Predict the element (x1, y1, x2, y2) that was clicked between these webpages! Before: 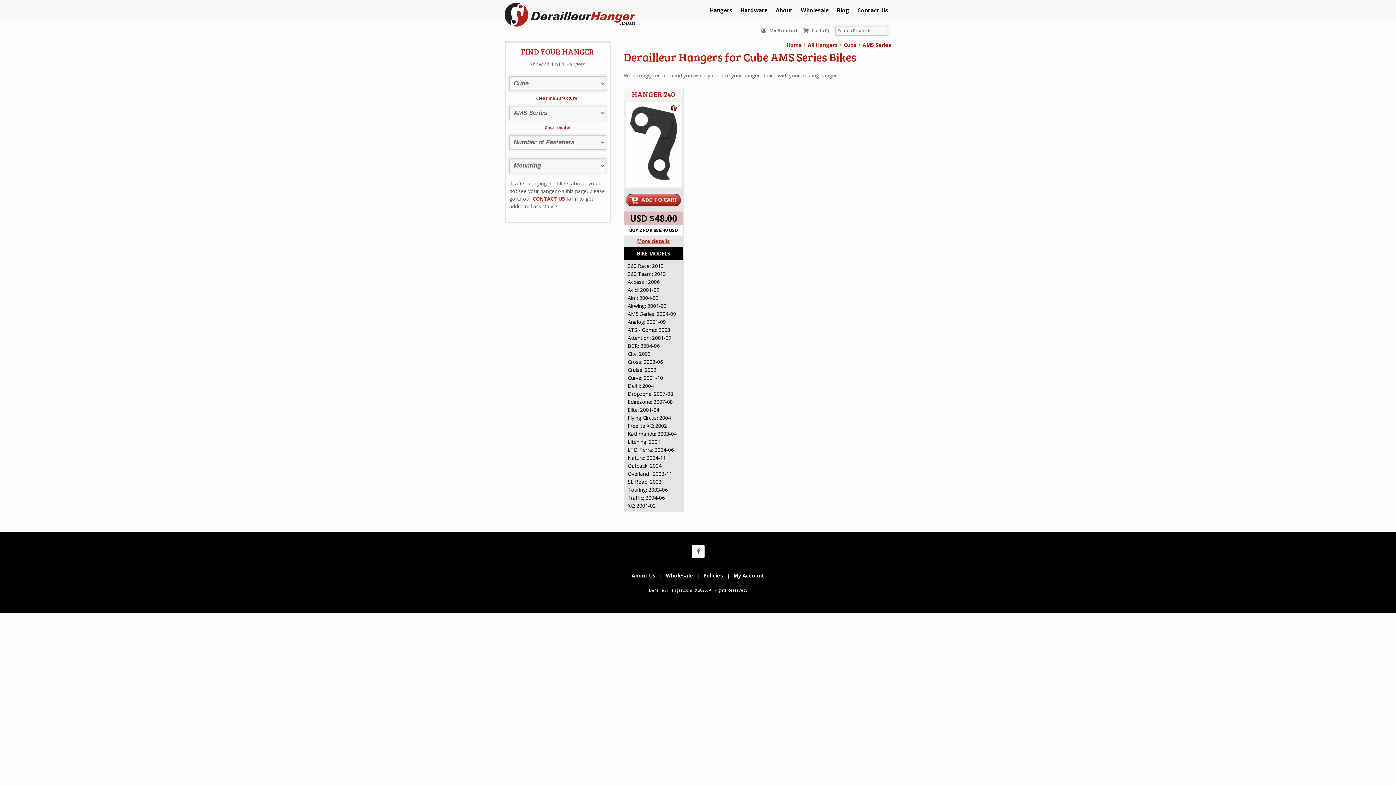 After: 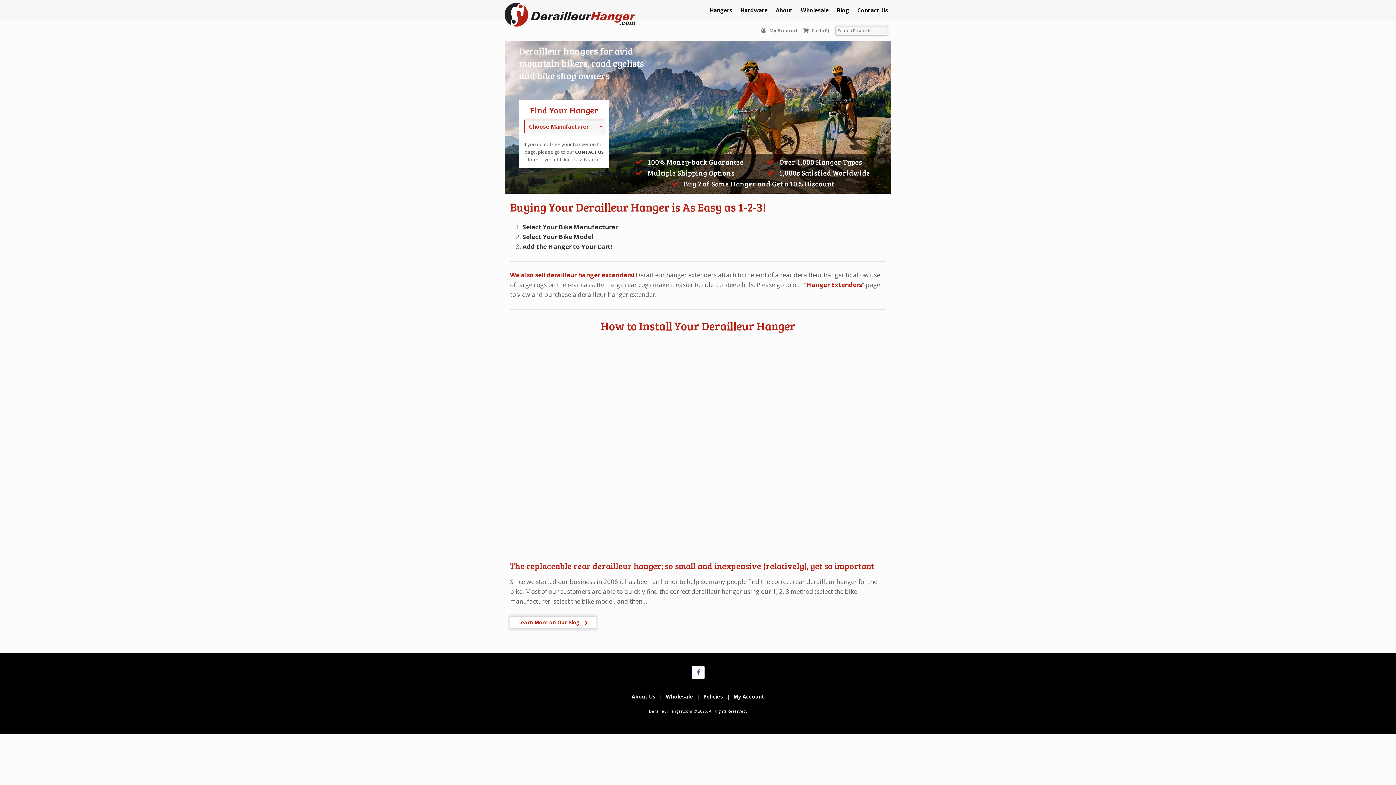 Action: label: Home bbox: (786, 41, 802, 48)